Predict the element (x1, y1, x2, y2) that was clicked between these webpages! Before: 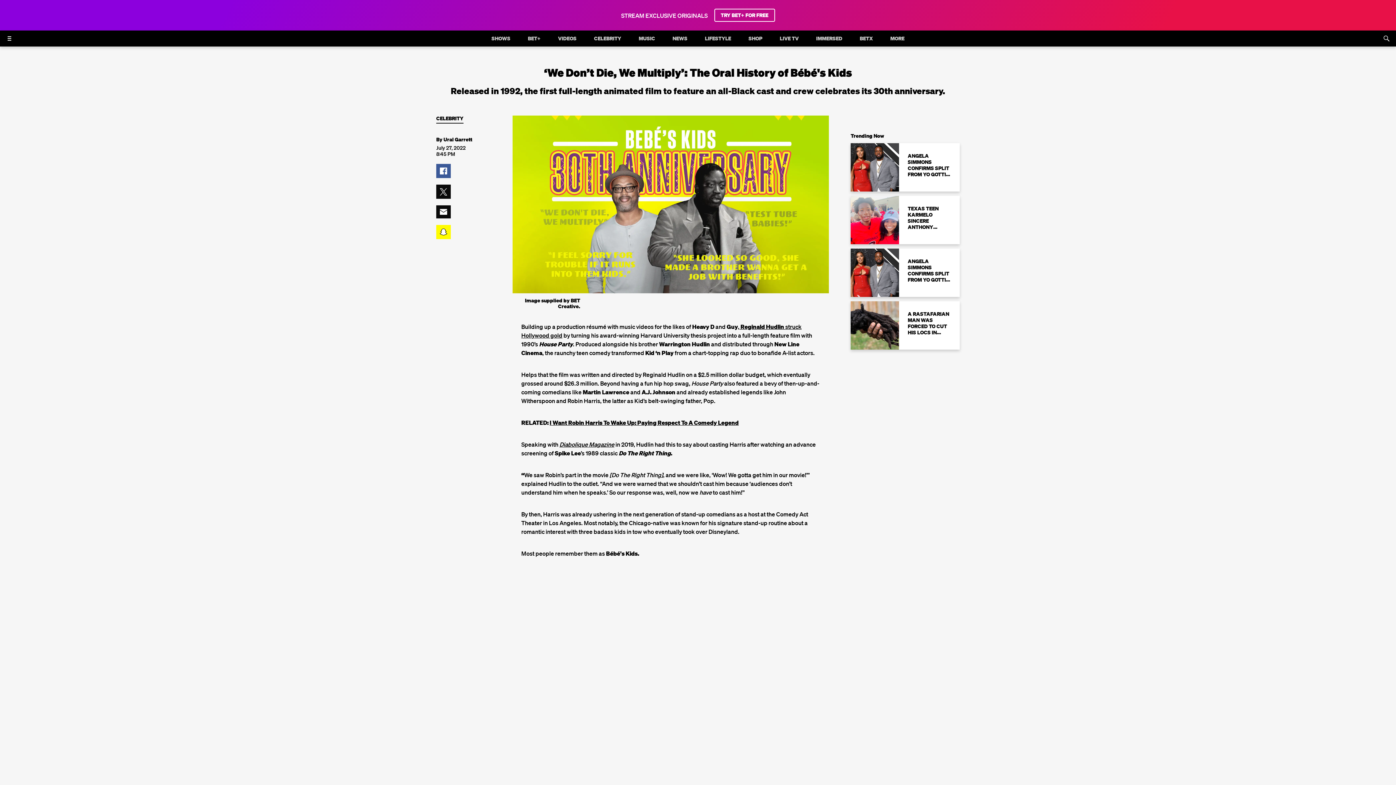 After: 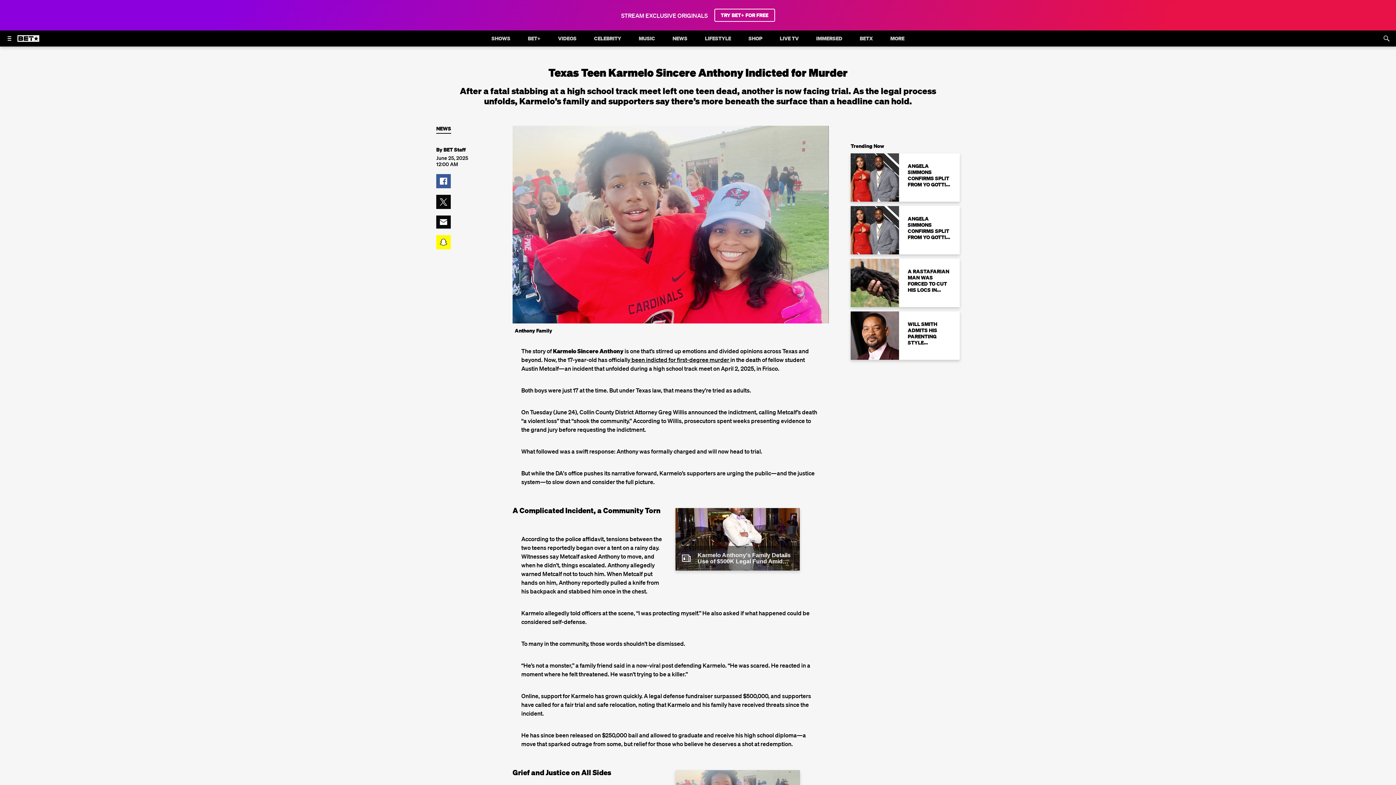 Action: label: TEXAS TEEN KARMELO SINCERE ANTHONY INDICTED FOR MURDER bbox: (850, 196, 960, 244)